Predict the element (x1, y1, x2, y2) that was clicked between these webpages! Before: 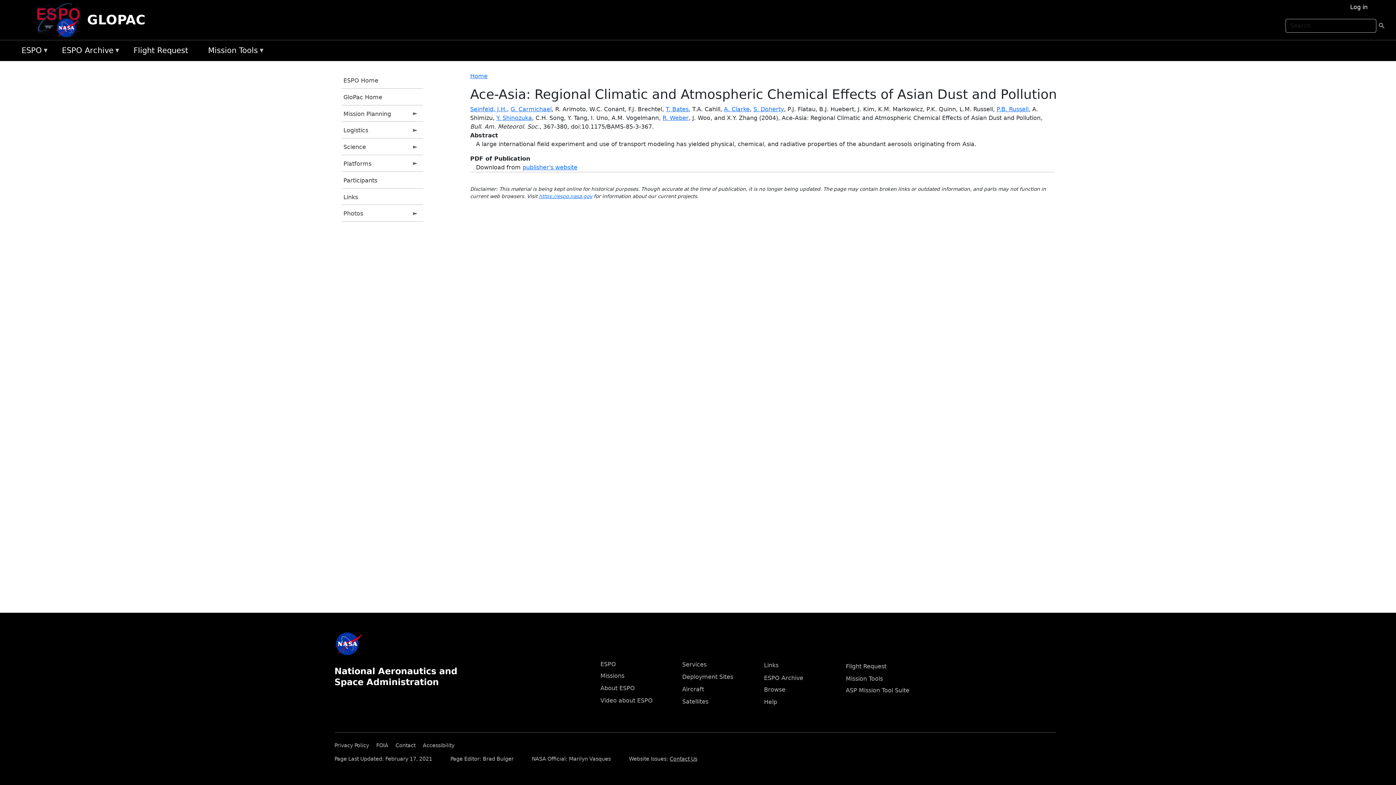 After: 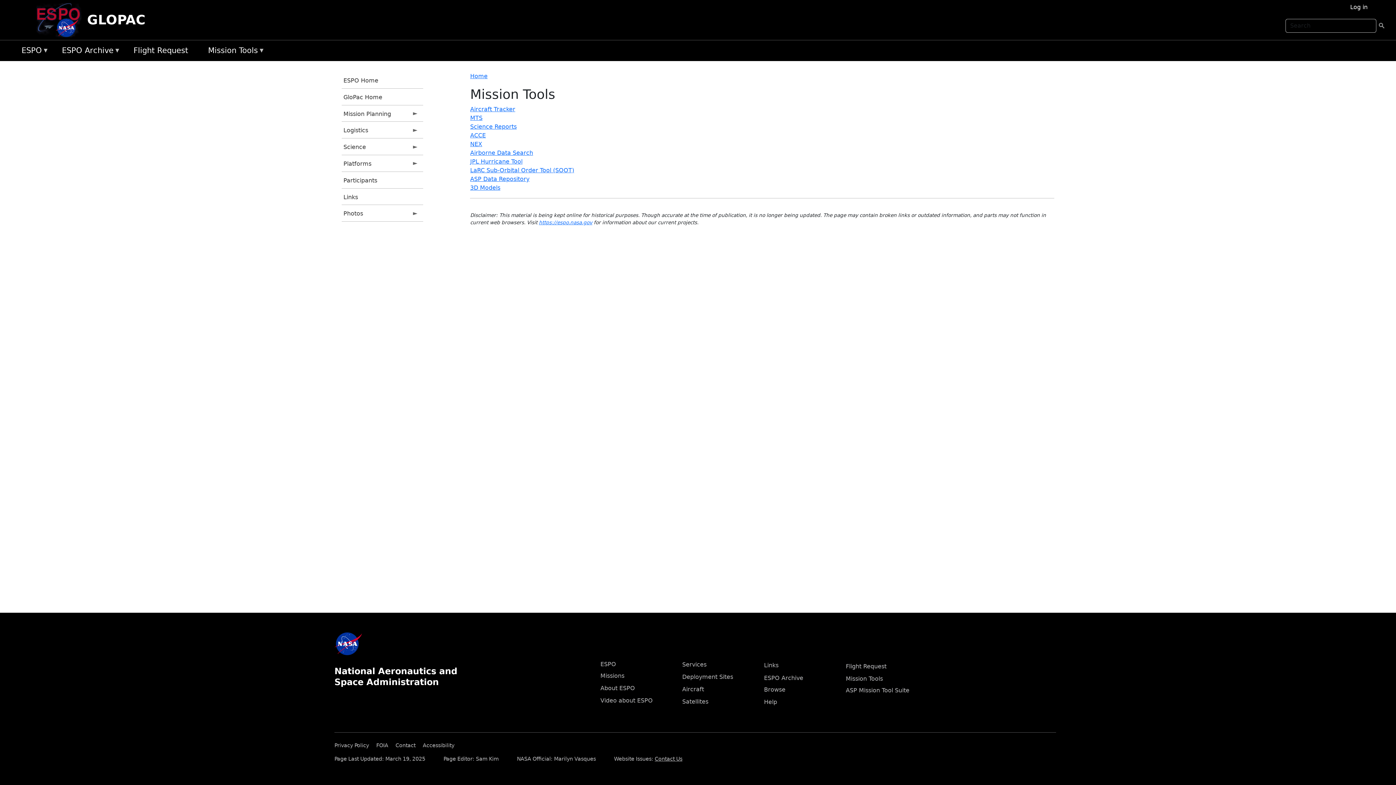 Action: bbox: (846, 675, 883, 682) label: Mission Tools